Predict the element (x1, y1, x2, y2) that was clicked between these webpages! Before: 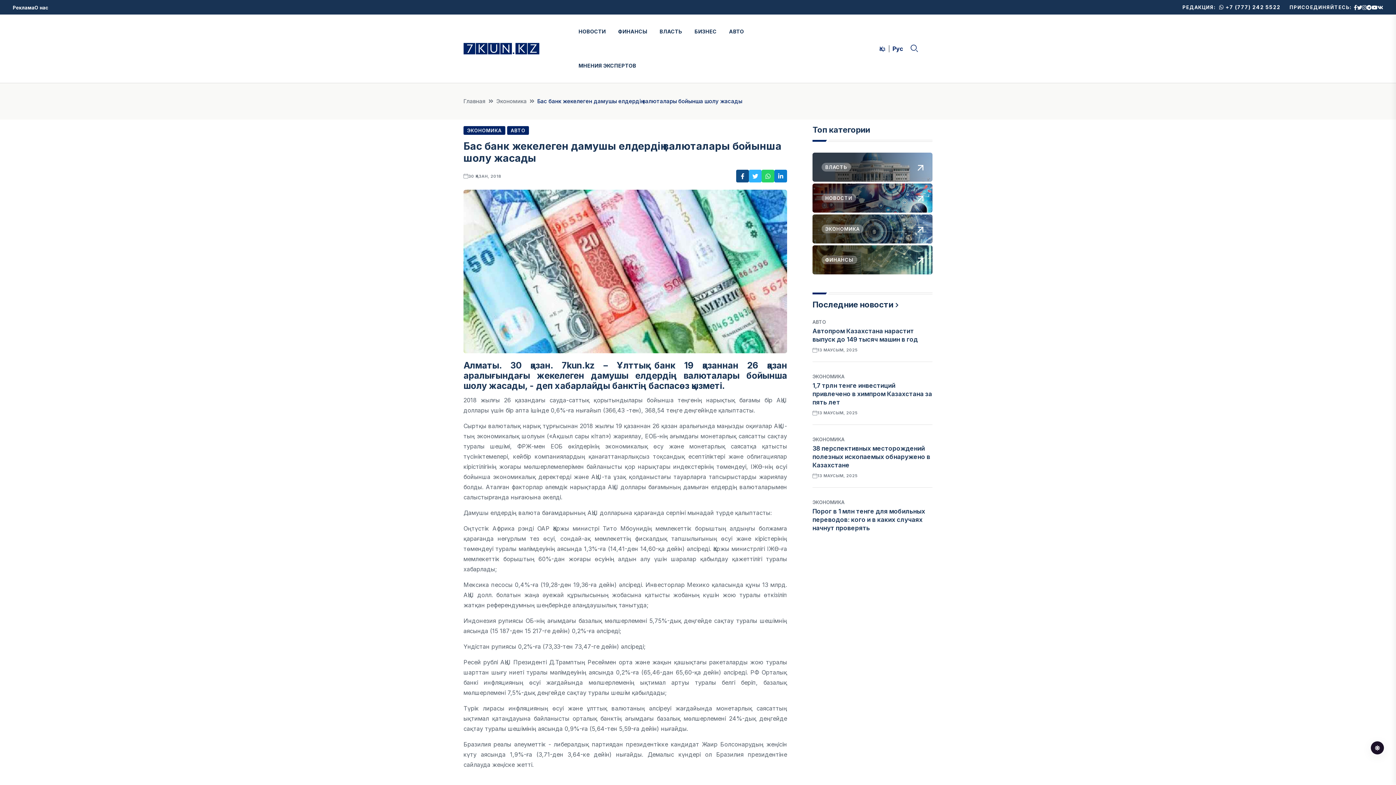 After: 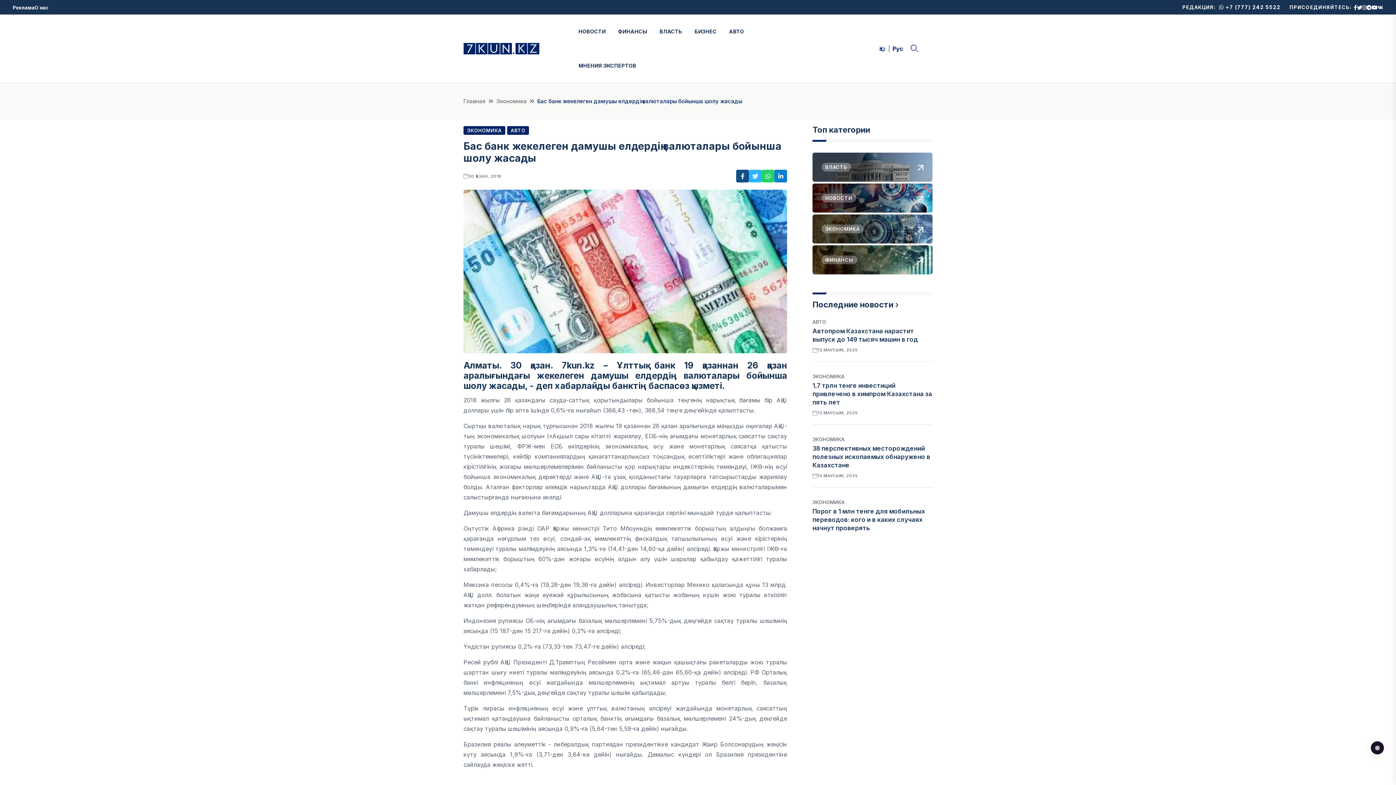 Action: label: Қаз bbox: (879, 45, 885, 52)